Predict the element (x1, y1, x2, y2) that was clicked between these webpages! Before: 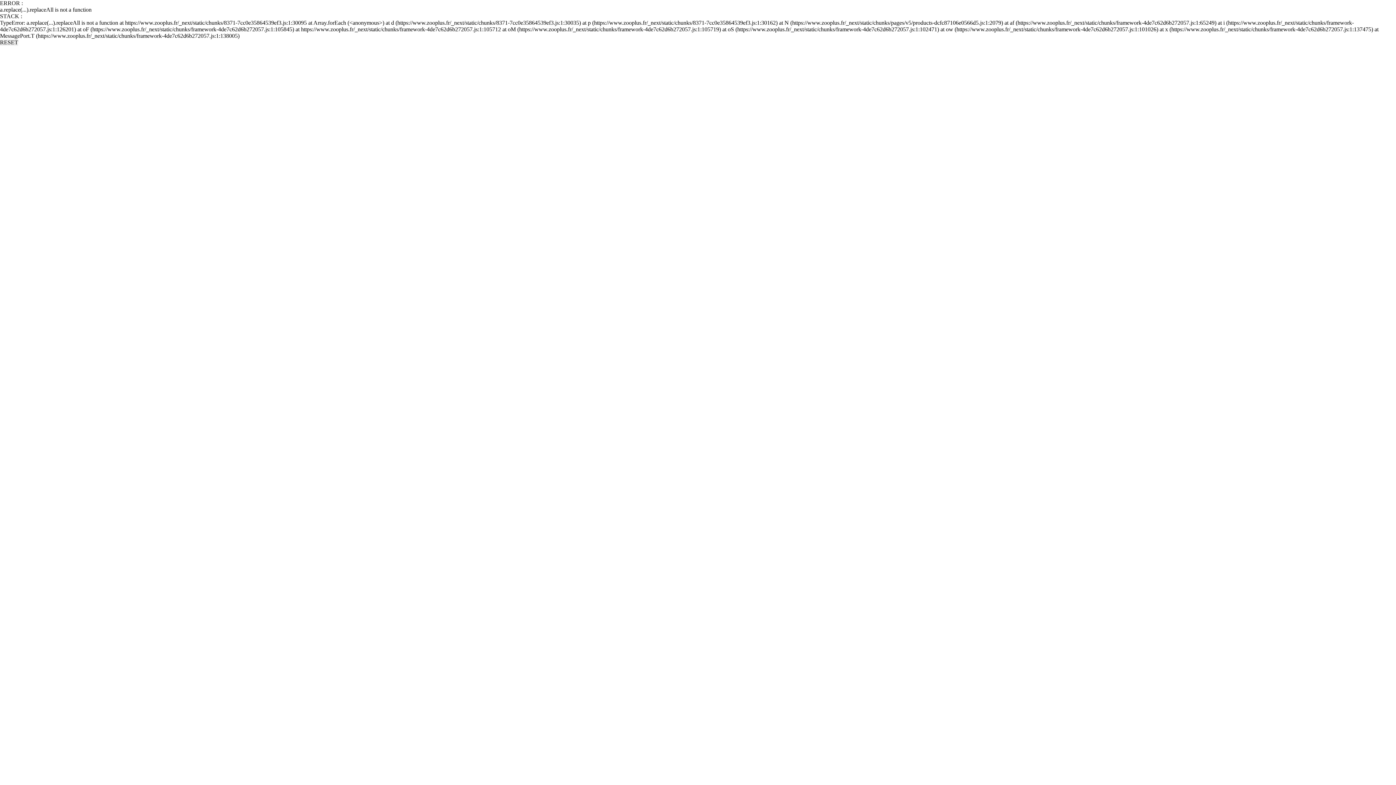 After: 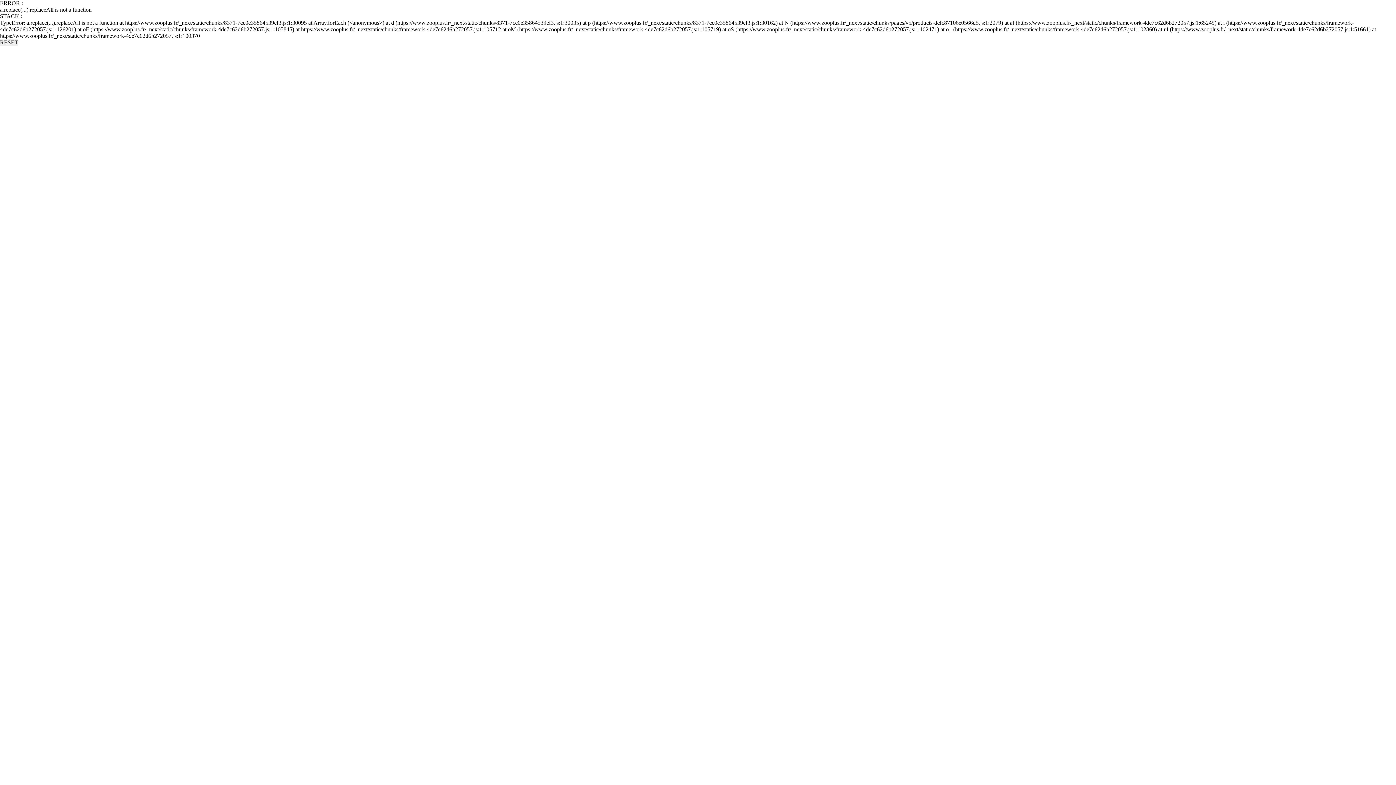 Action: bbox: (0, 39, 18, 45) label: RESET